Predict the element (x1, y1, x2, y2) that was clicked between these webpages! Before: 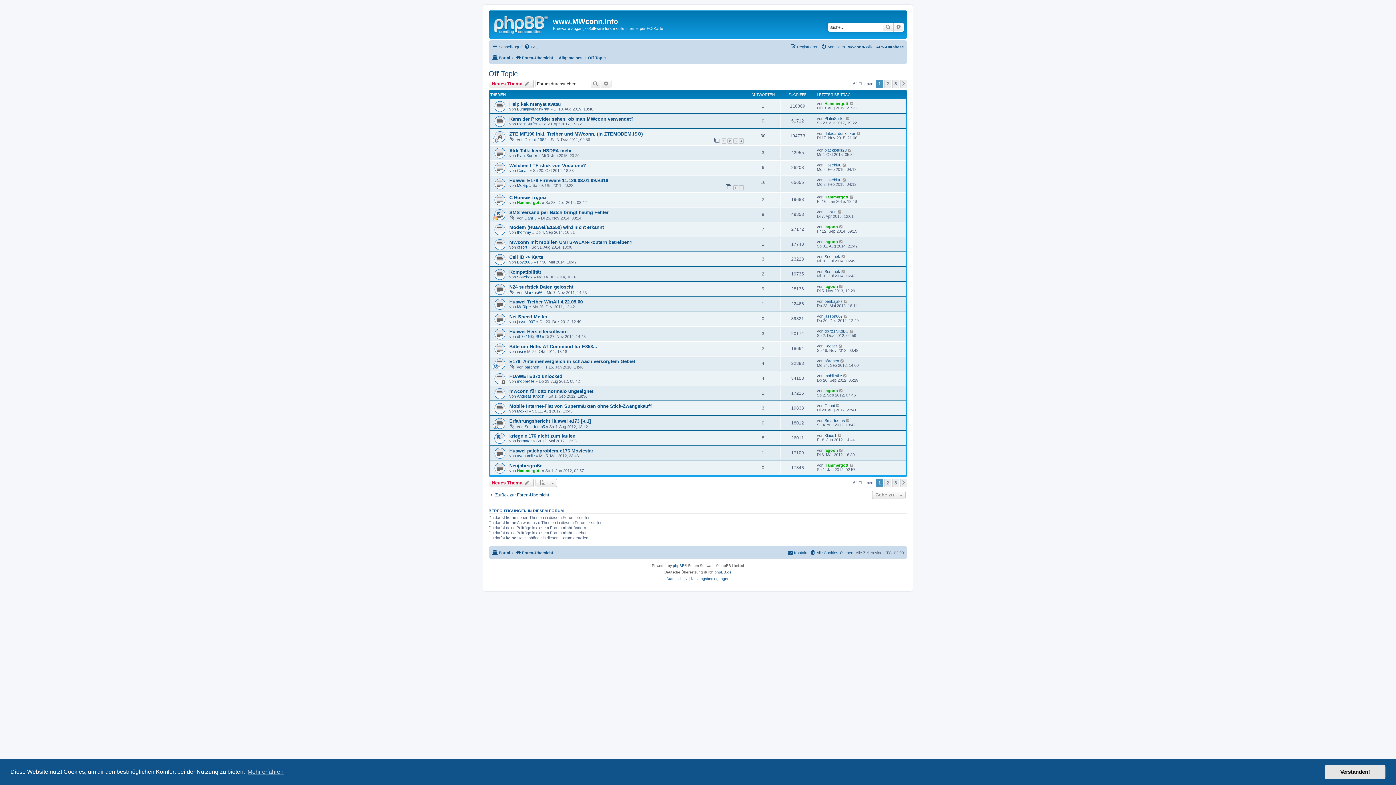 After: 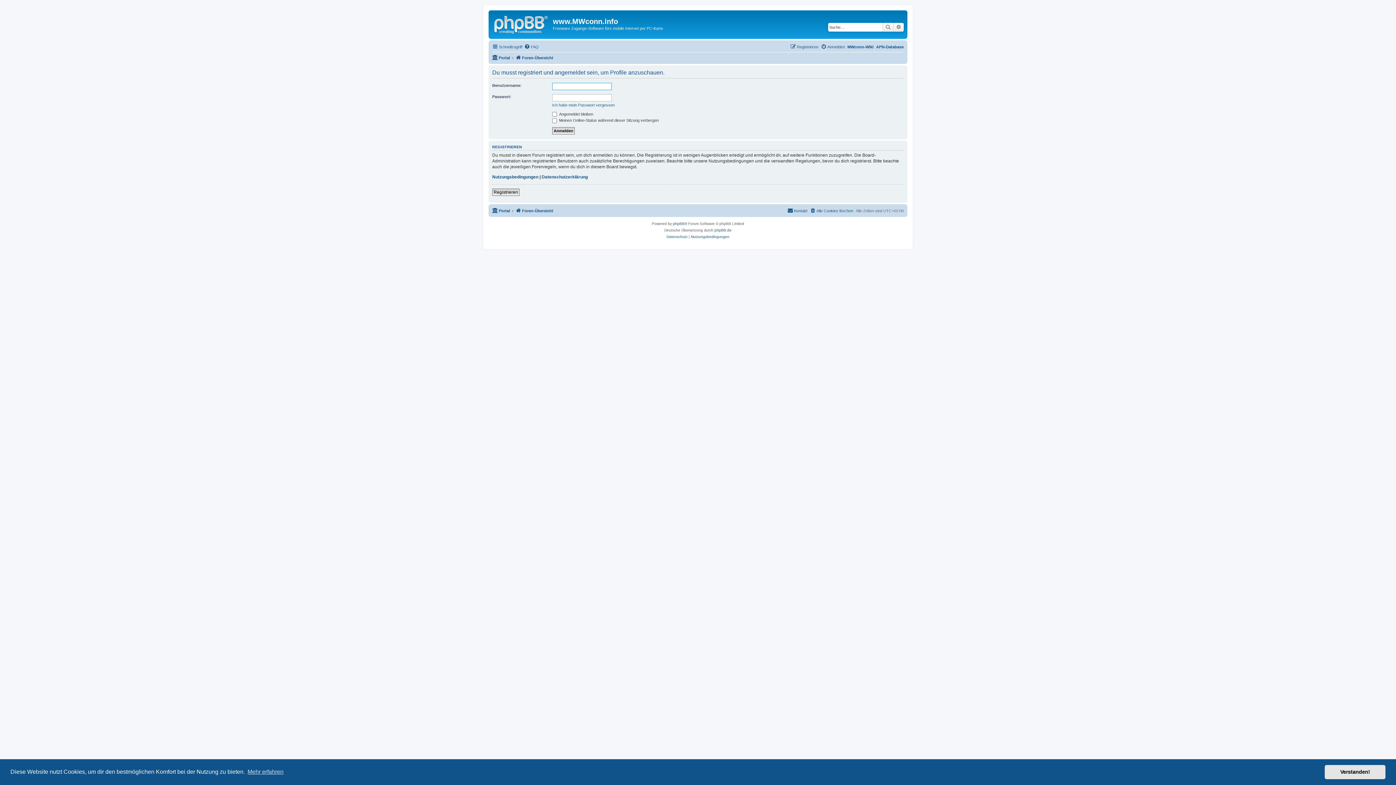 Action: bbox: (824, 329, 848, 333) label: db7z1NKgBU